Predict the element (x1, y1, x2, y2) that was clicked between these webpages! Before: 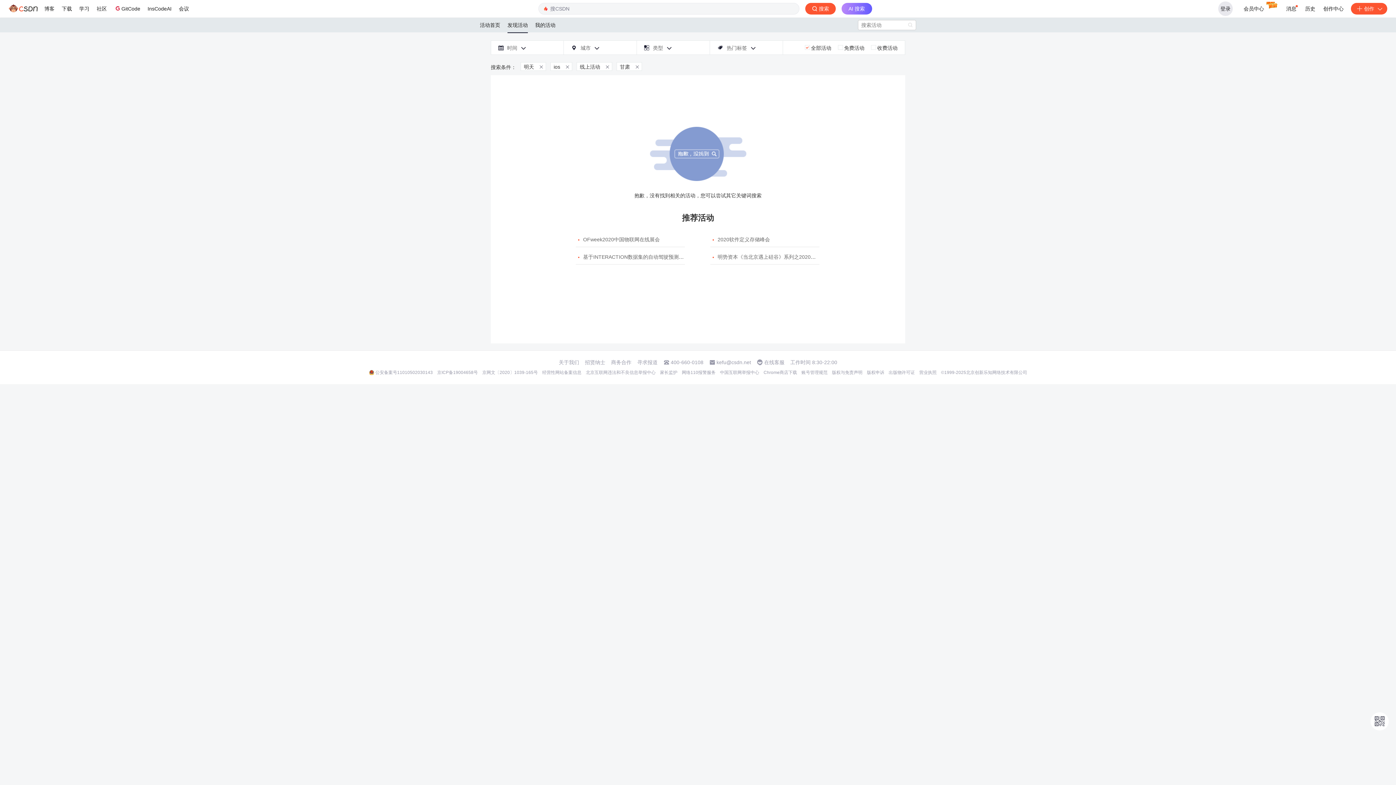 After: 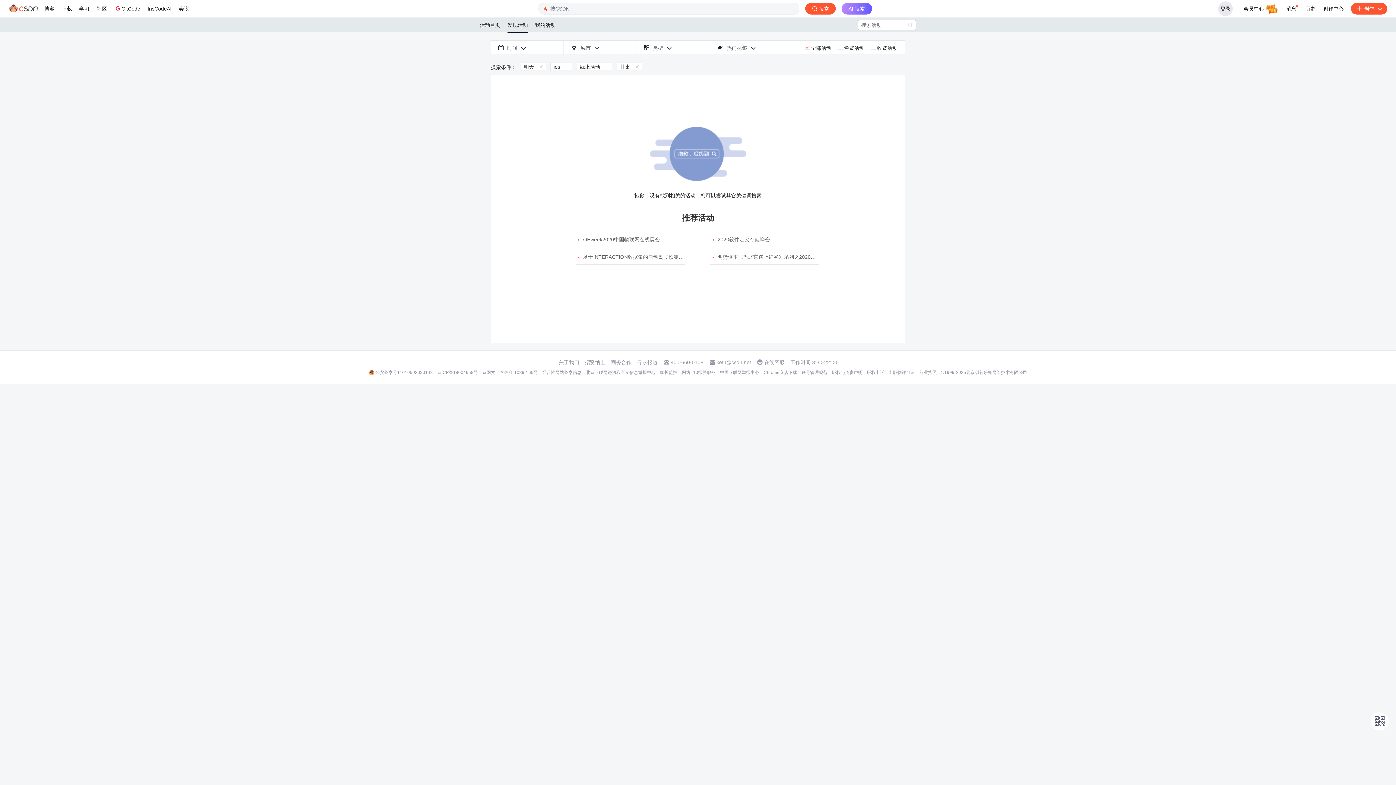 Action: bbox: (611, 359, 631, 365) label: 商务合作